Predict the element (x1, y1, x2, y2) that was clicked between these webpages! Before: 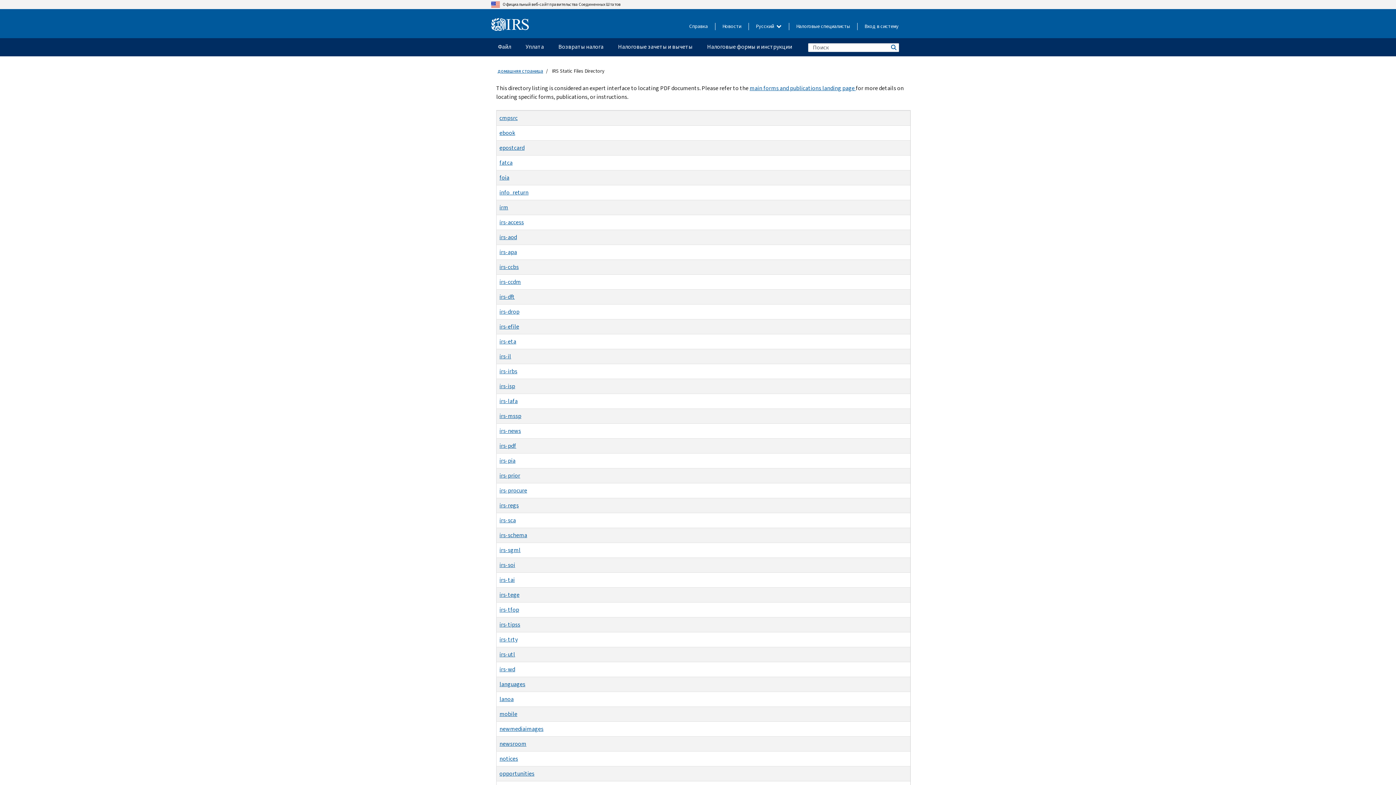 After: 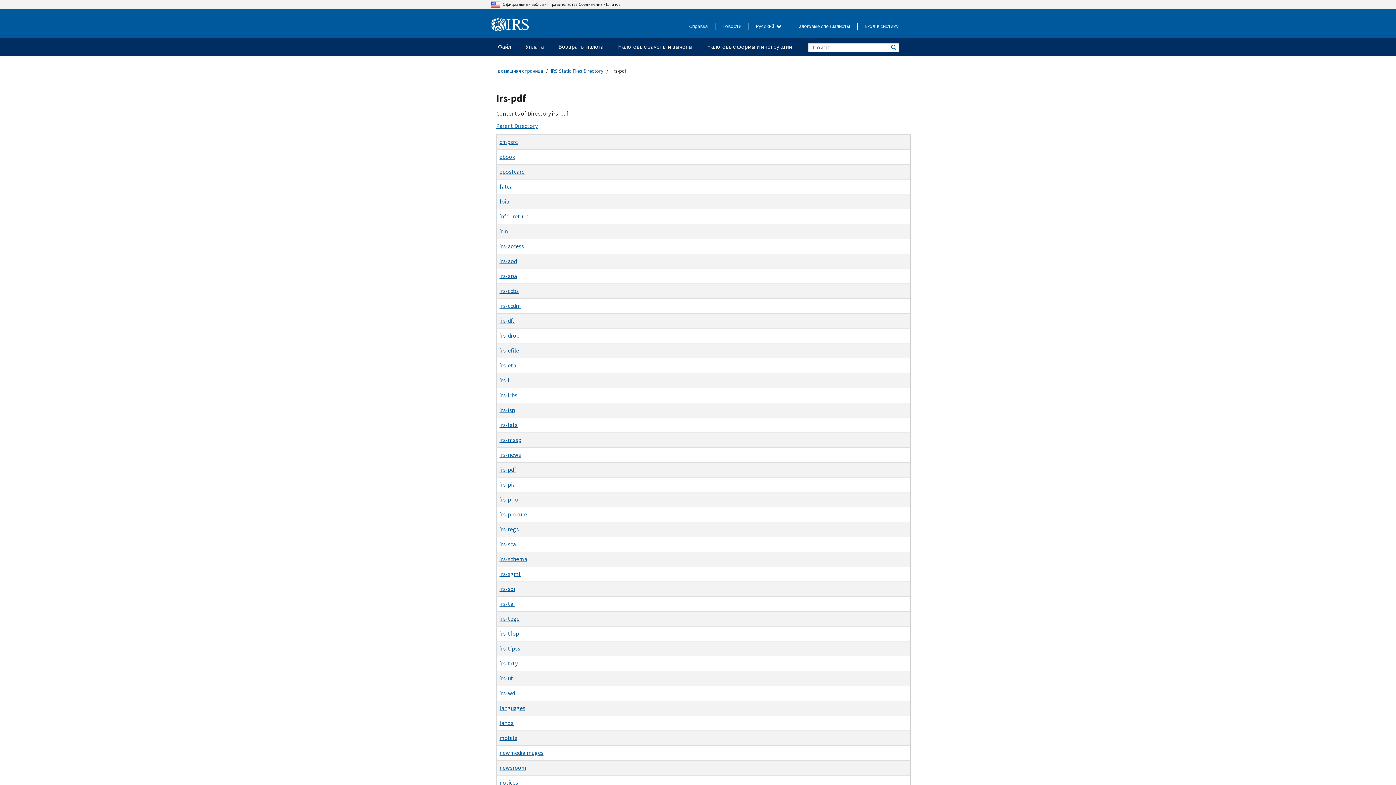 Action: label: irs-pdf bbox: (499, 442, 516, 449)